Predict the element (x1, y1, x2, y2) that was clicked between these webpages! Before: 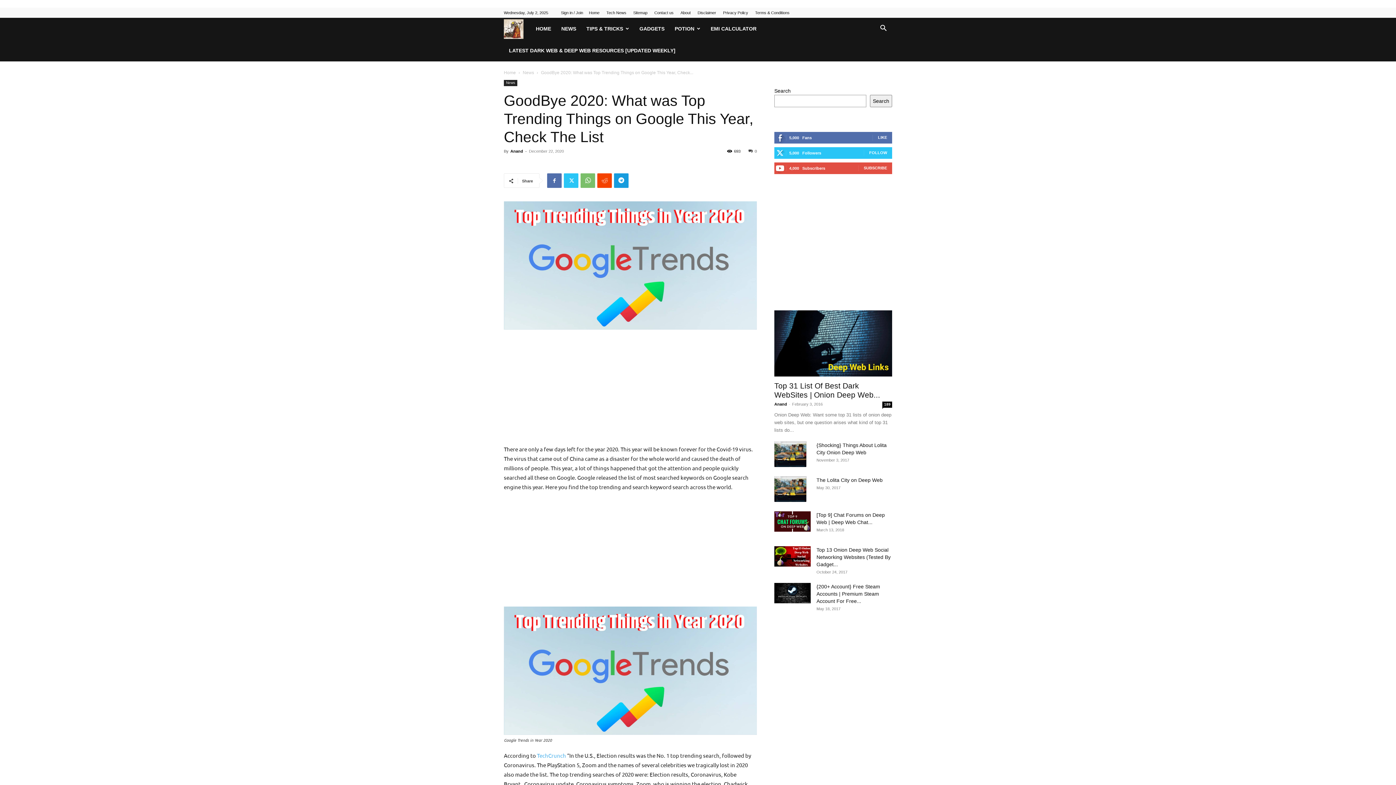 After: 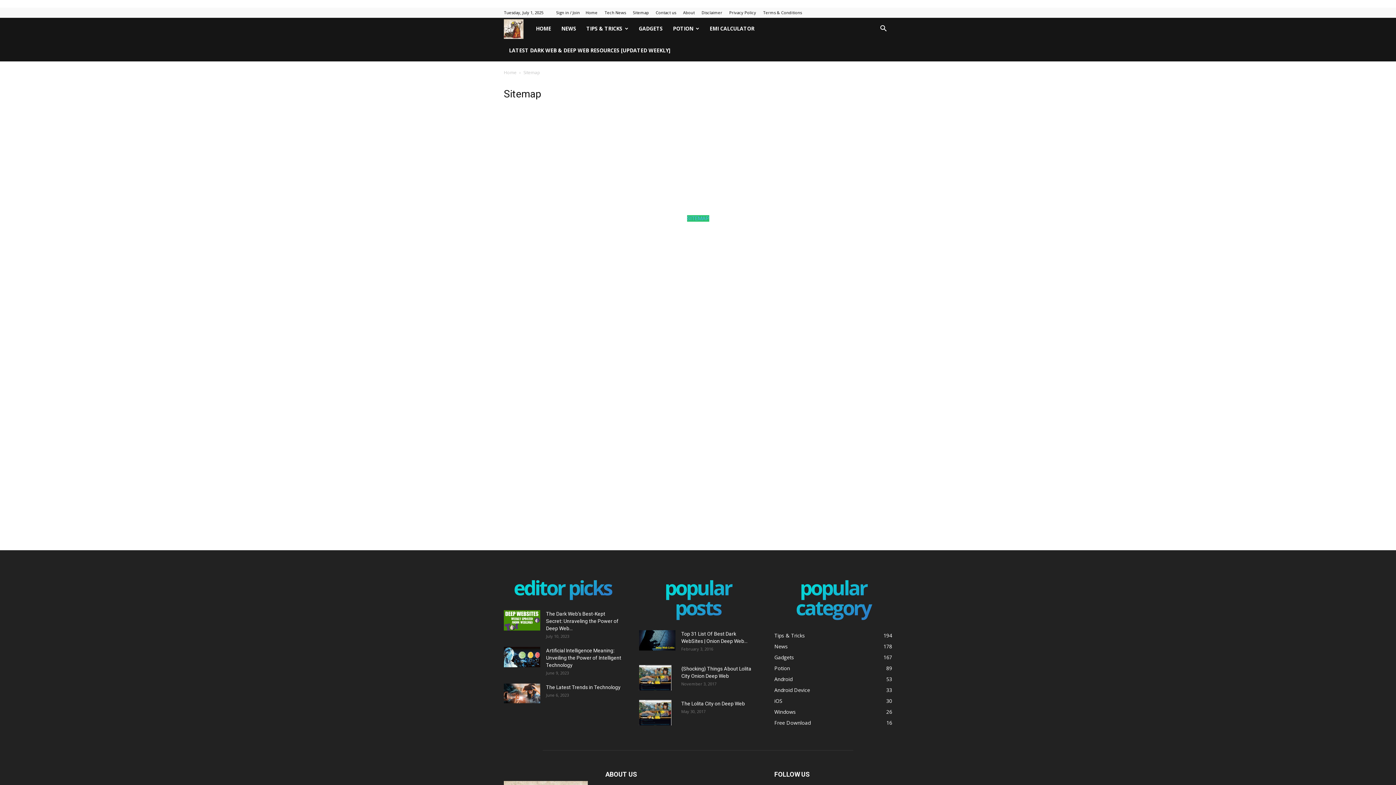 Action: bbox: (633, 10, 647, 14) label: Sitemap